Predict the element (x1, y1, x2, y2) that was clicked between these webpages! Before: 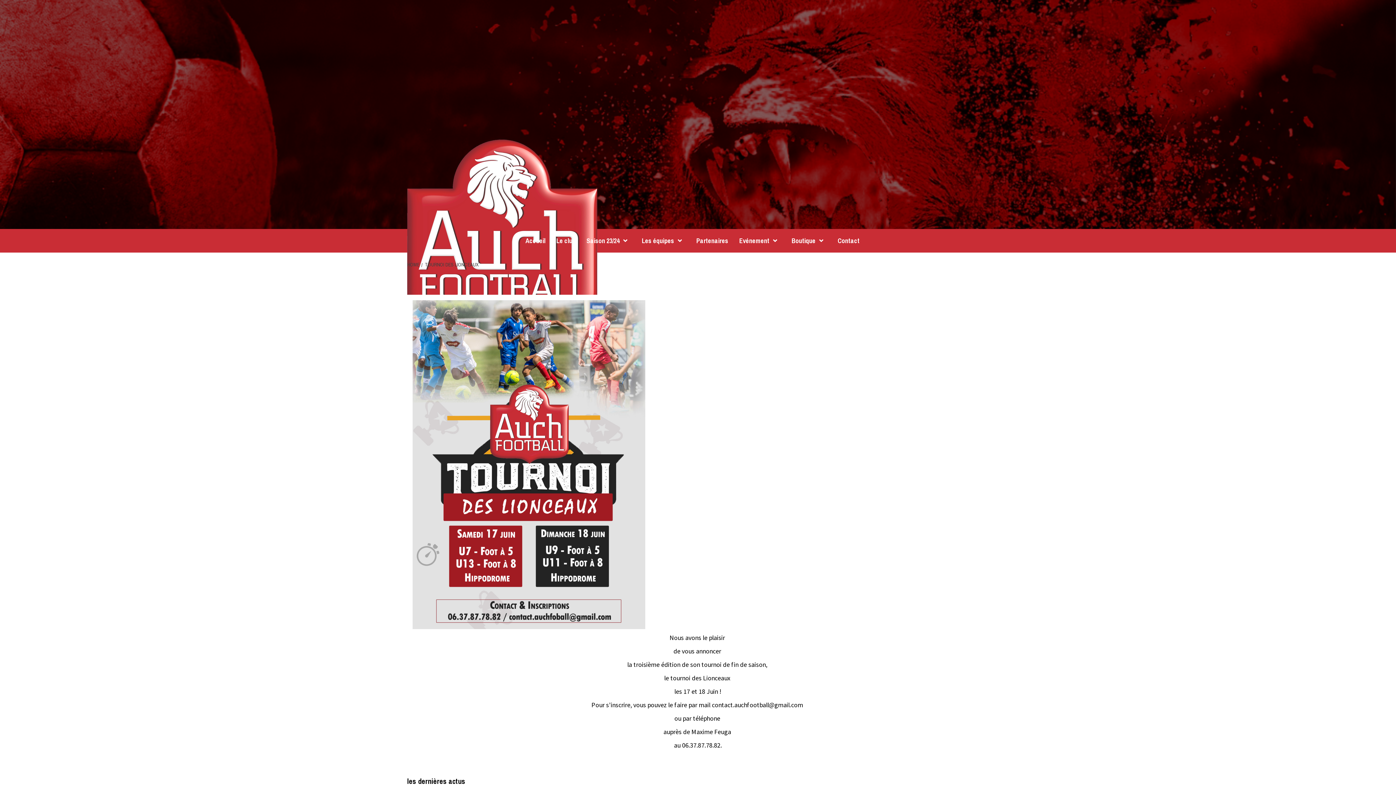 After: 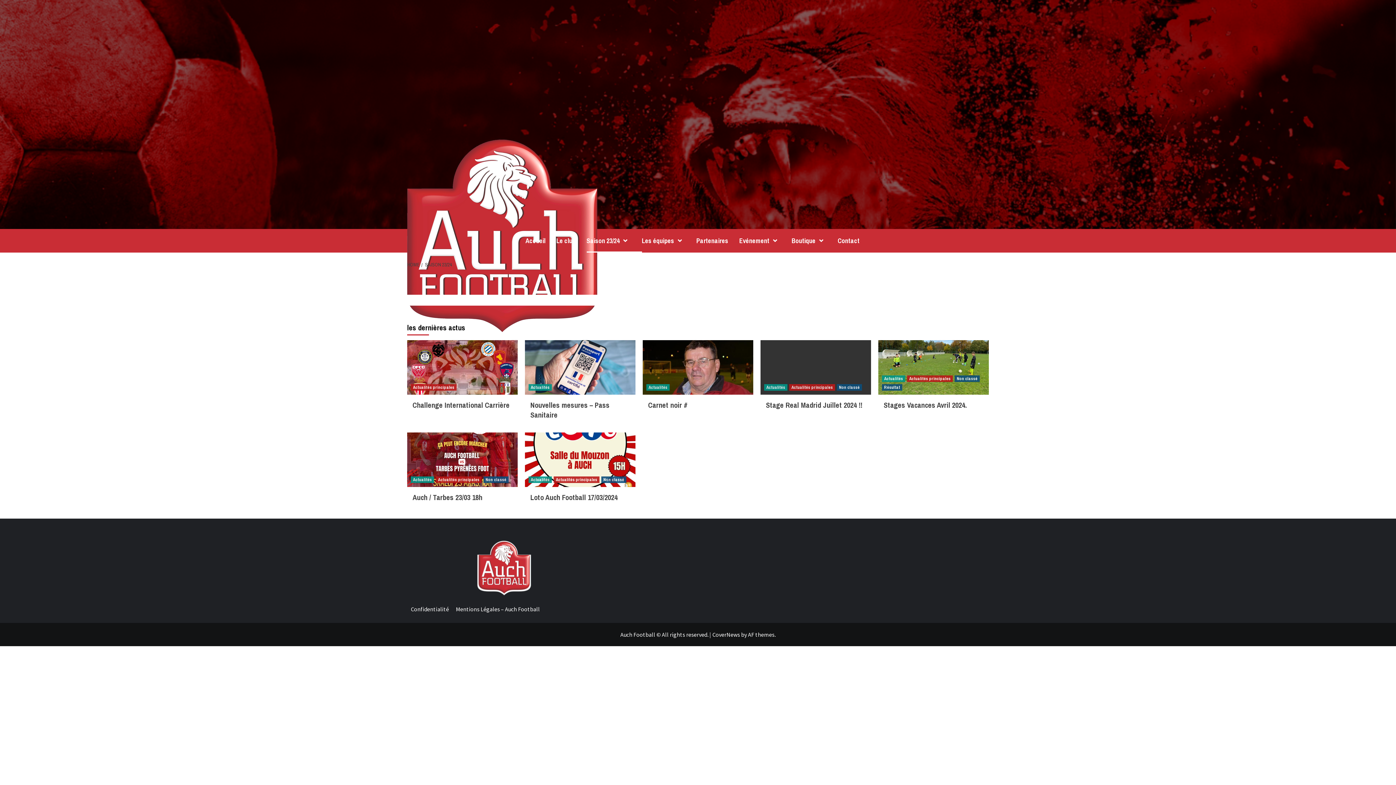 Action: bbox: (586, 228, 642, 252) label: Saison 23/24